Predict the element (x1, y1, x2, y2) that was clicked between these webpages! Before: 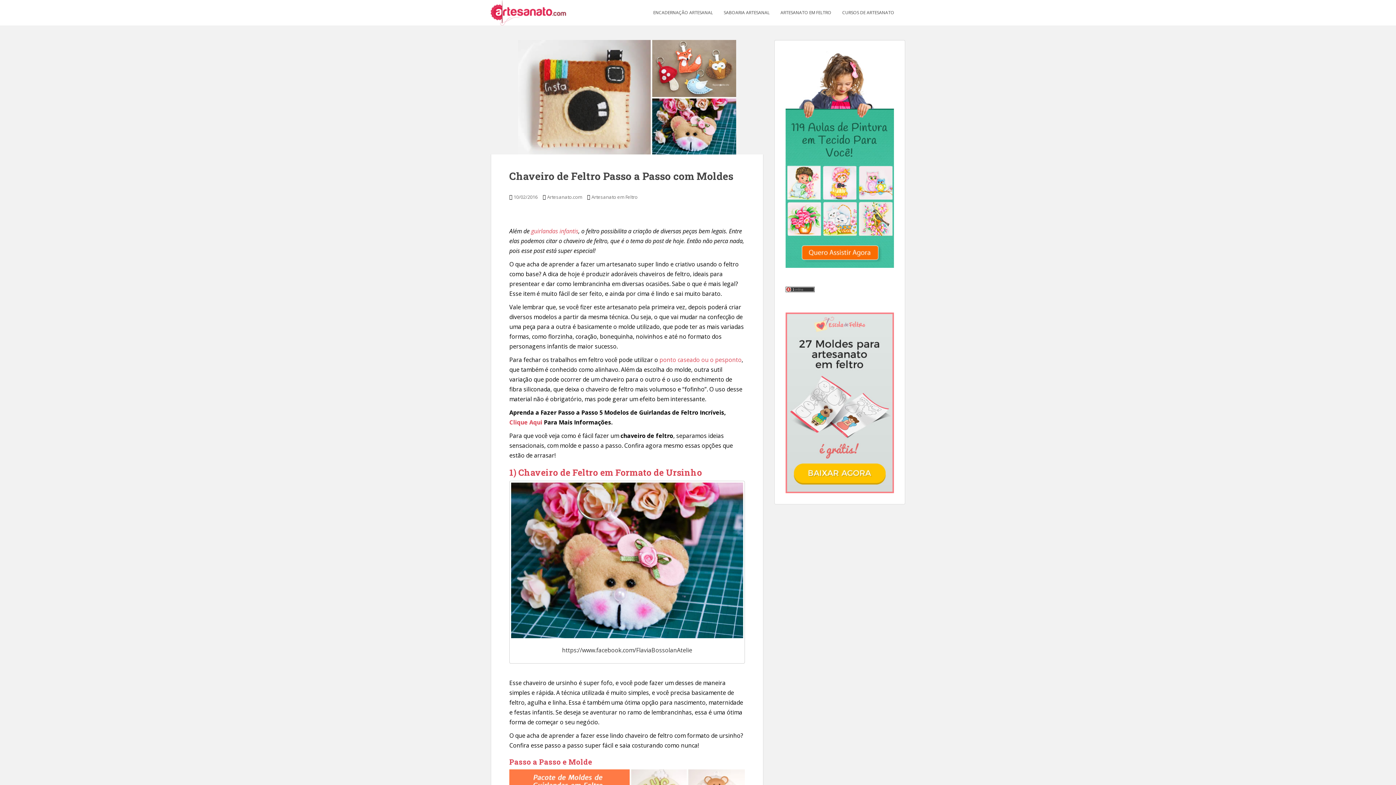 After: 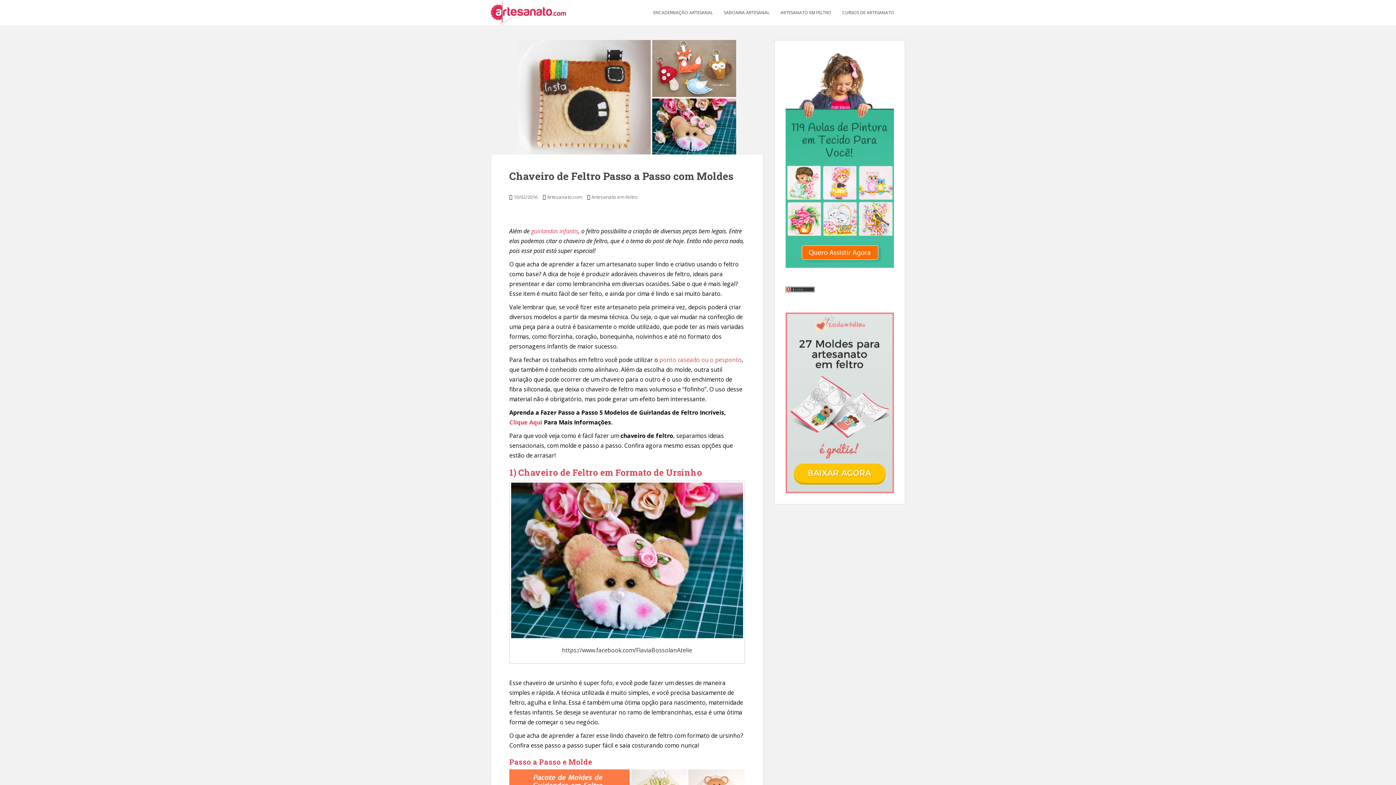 Action: bbox: (785, 398, 894, 405)